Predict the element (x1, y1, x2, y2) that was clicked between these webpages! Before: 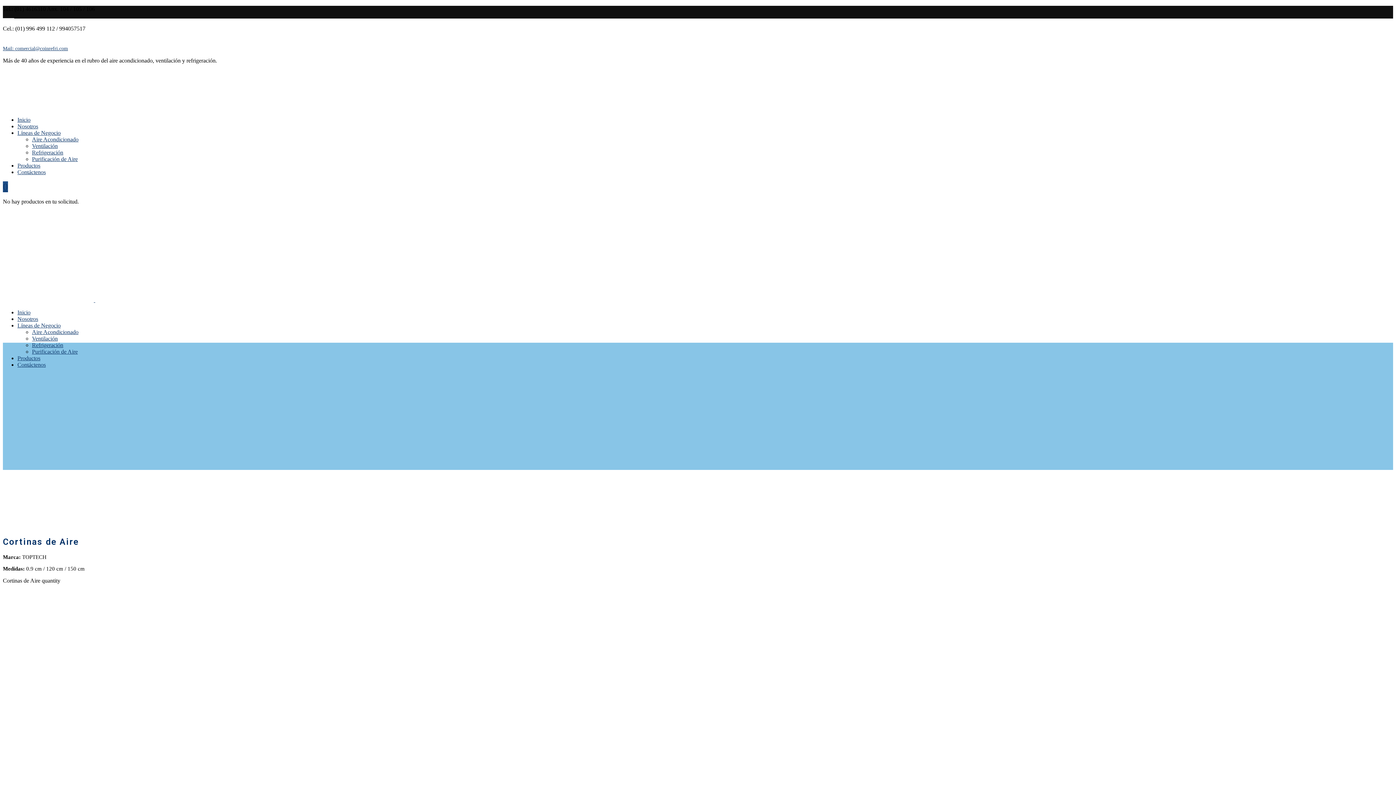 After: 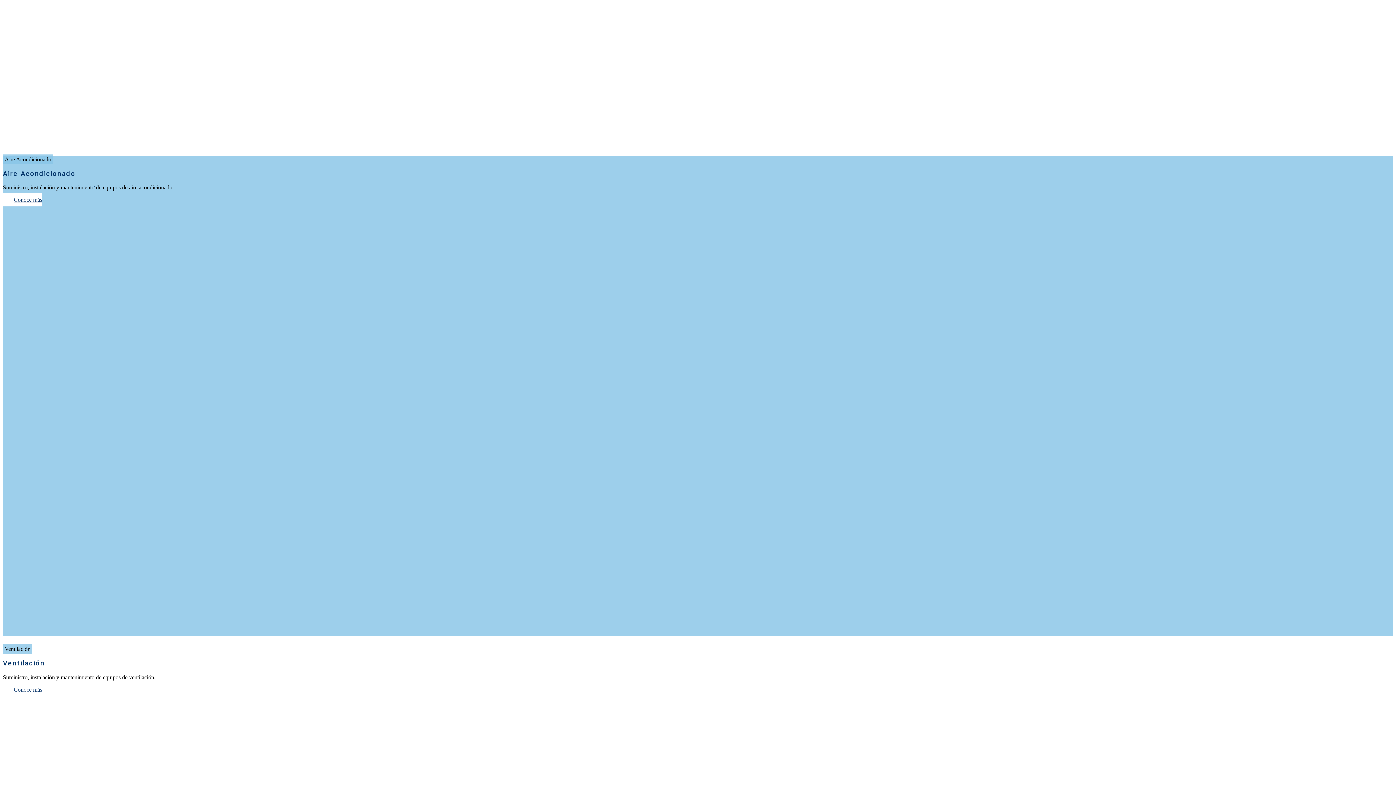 Action: bbox: (17, 129, 60, 136) label: Líneas de Negocio